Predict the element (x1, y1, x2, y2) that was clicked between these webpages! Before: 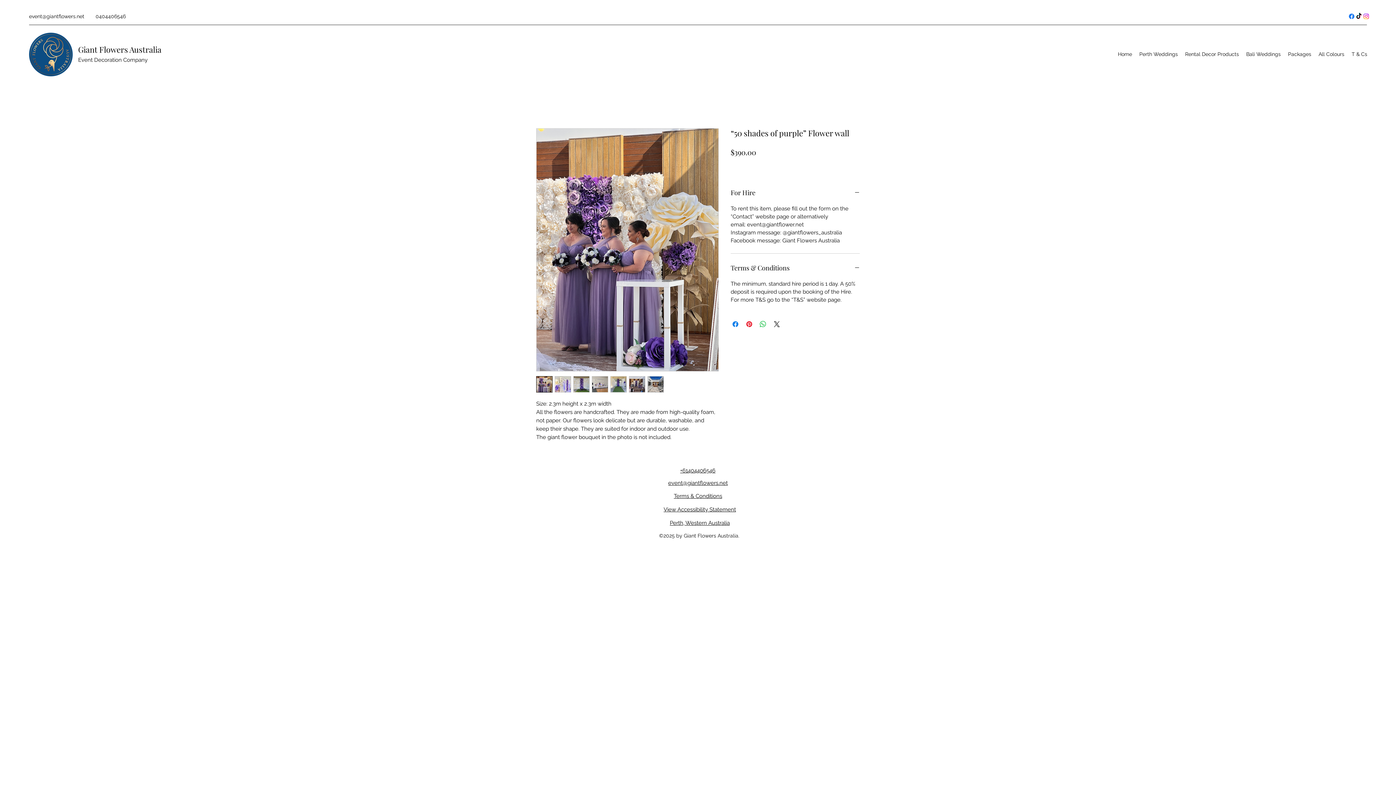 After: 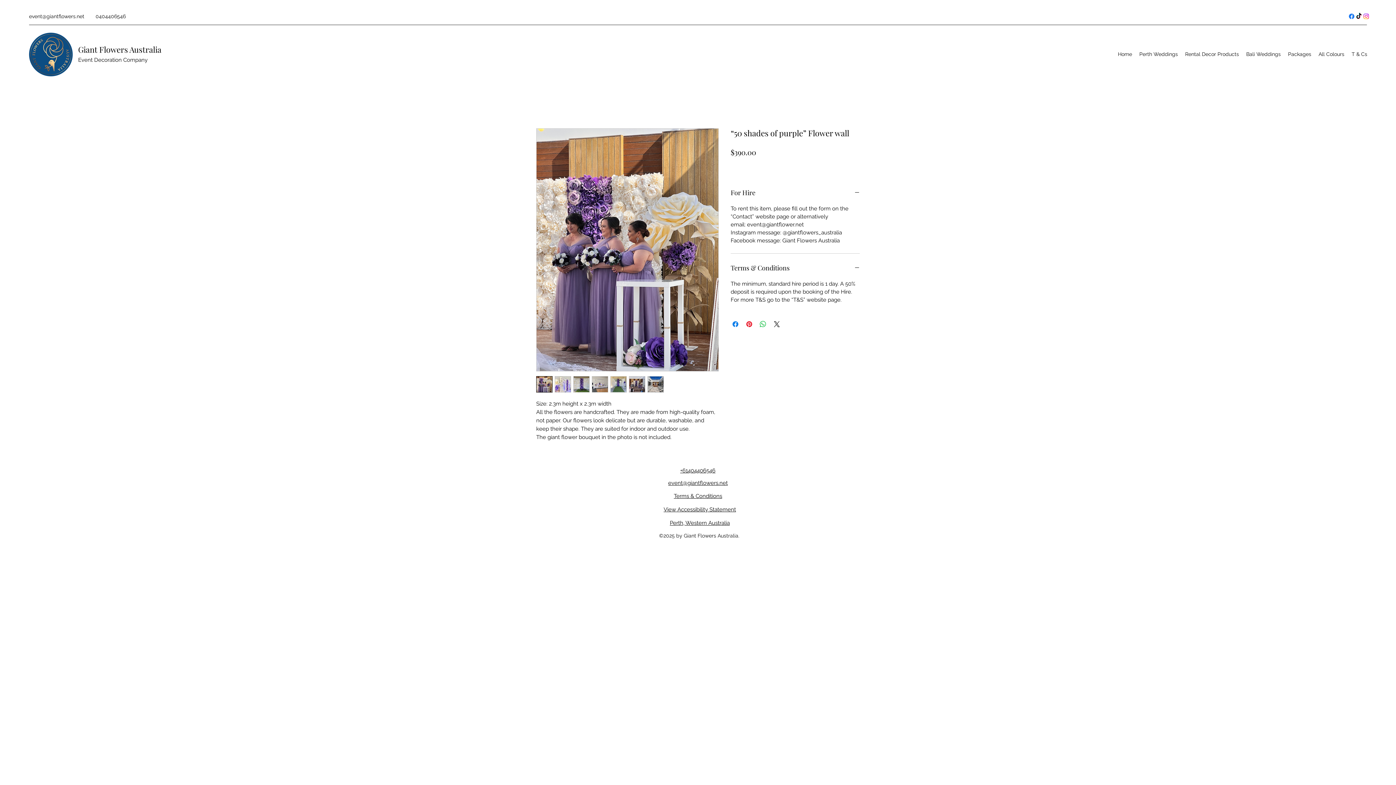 Action: bbox: (647, 376, 664, 392)